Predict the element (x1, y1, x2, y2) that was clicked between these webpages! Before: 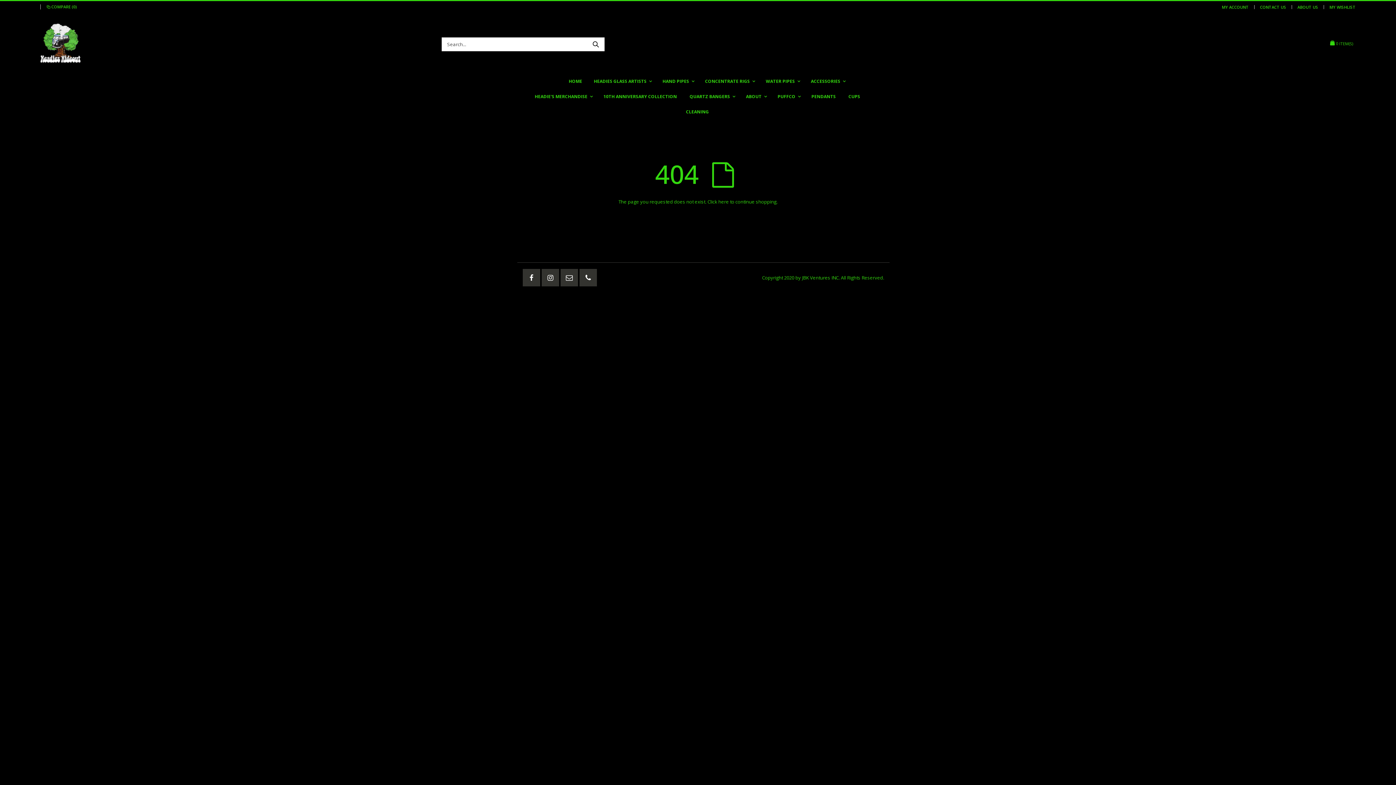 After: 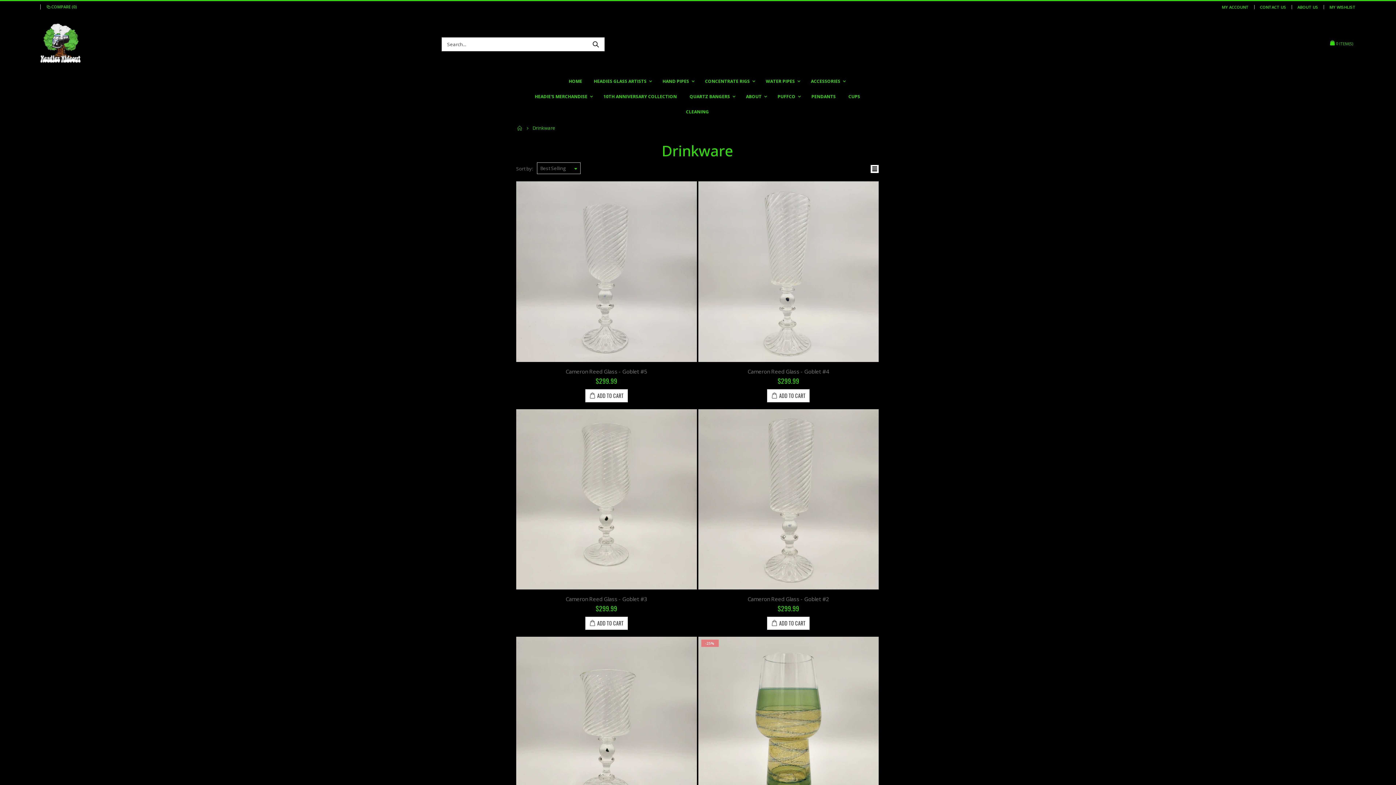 Action: label: CUPS bbox: (842, 89, 866, 104)